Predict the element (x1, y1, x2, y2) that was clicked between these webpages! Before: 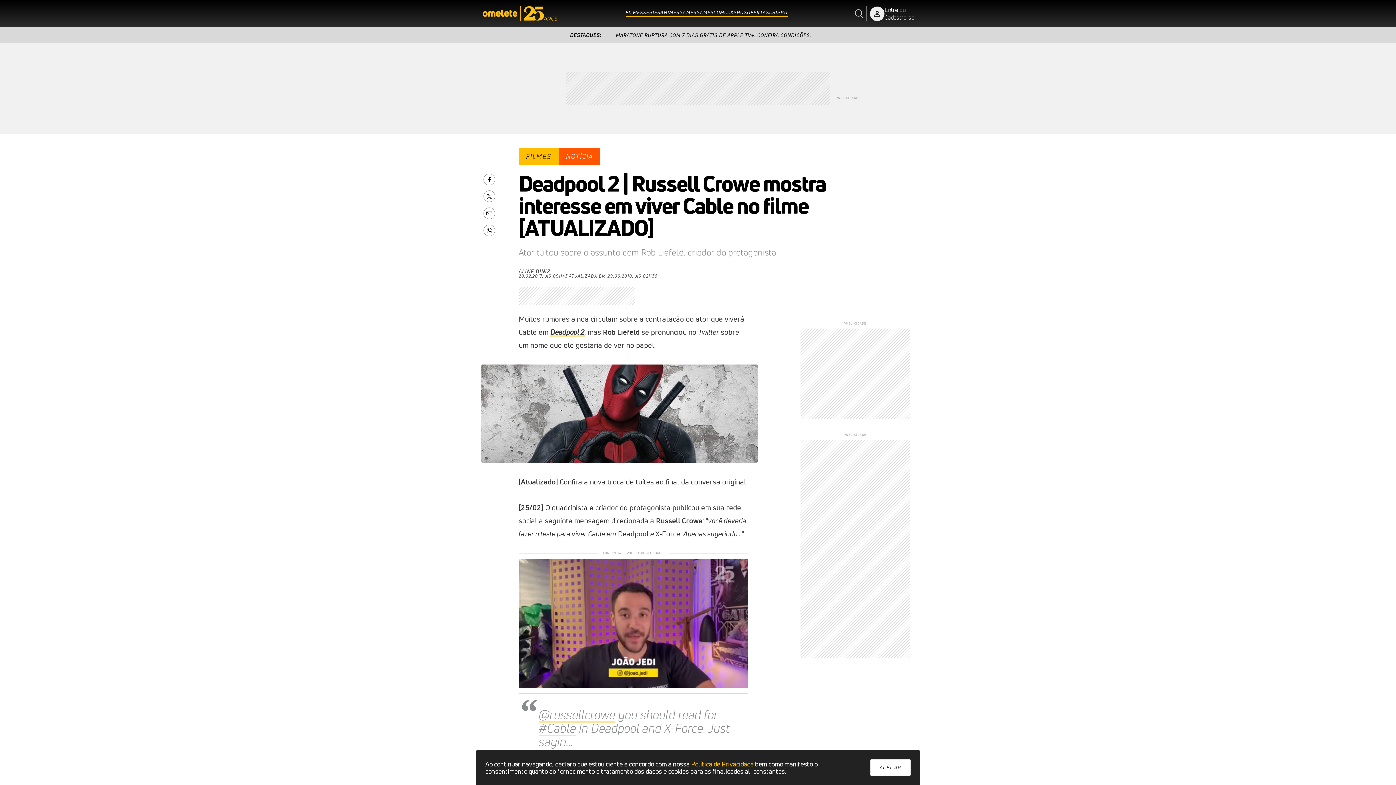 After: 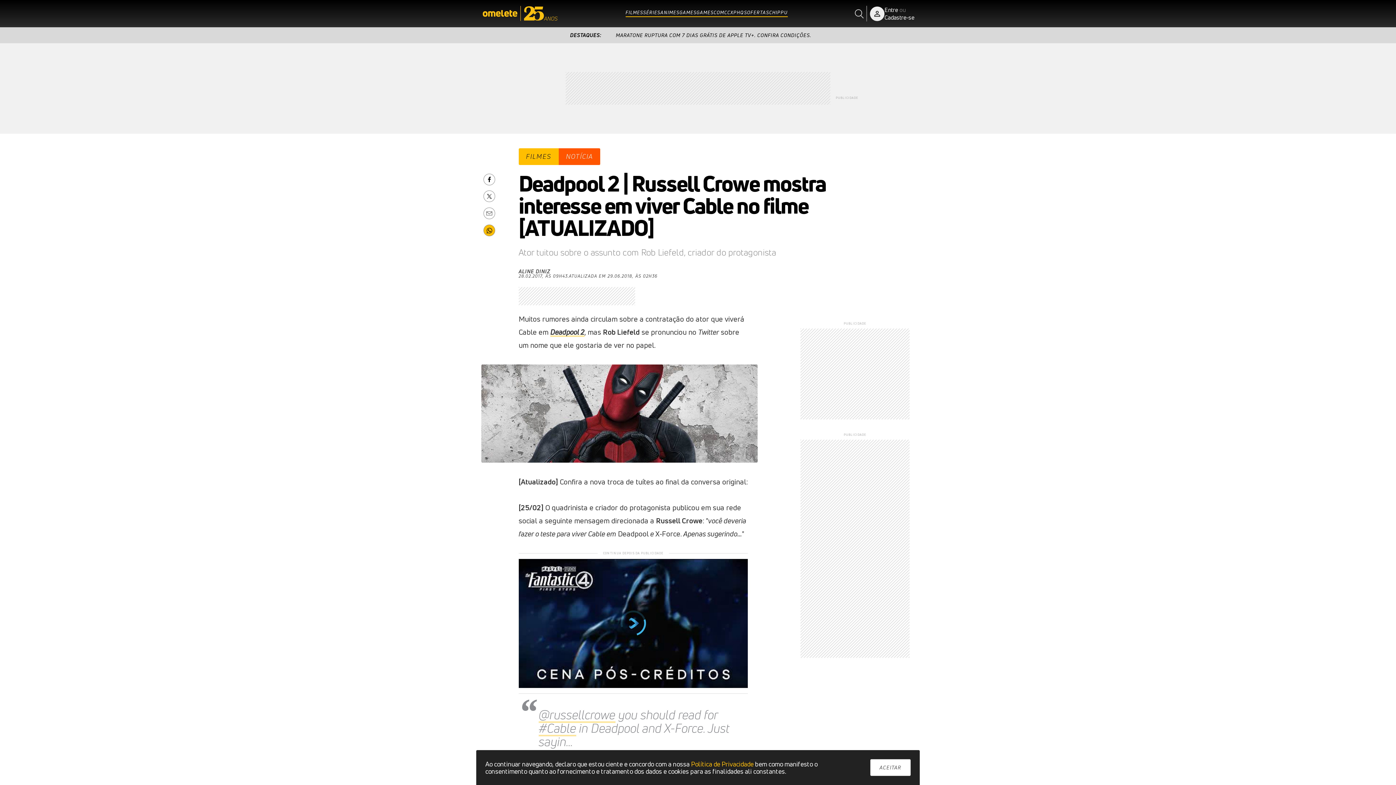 Action: bbox: (486, 226, 492, 234)